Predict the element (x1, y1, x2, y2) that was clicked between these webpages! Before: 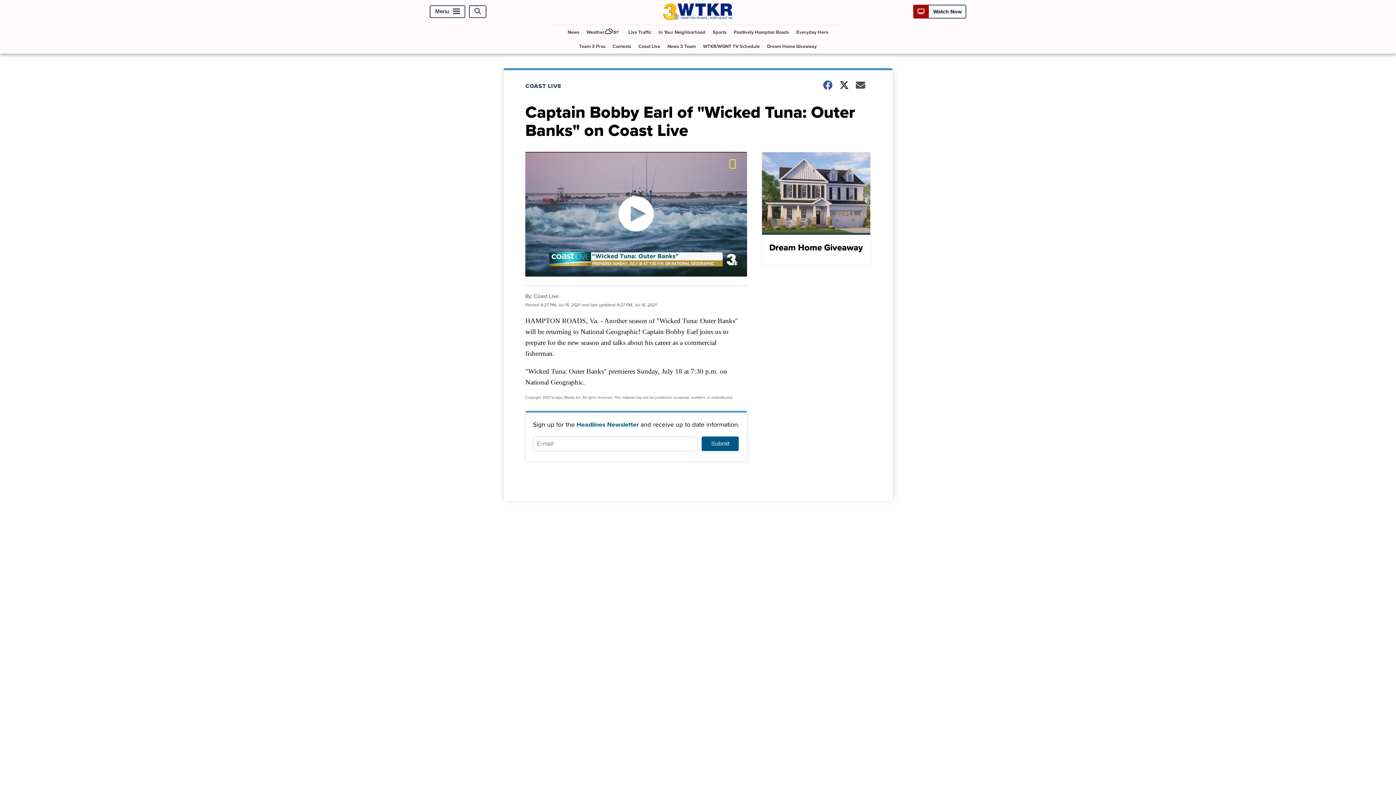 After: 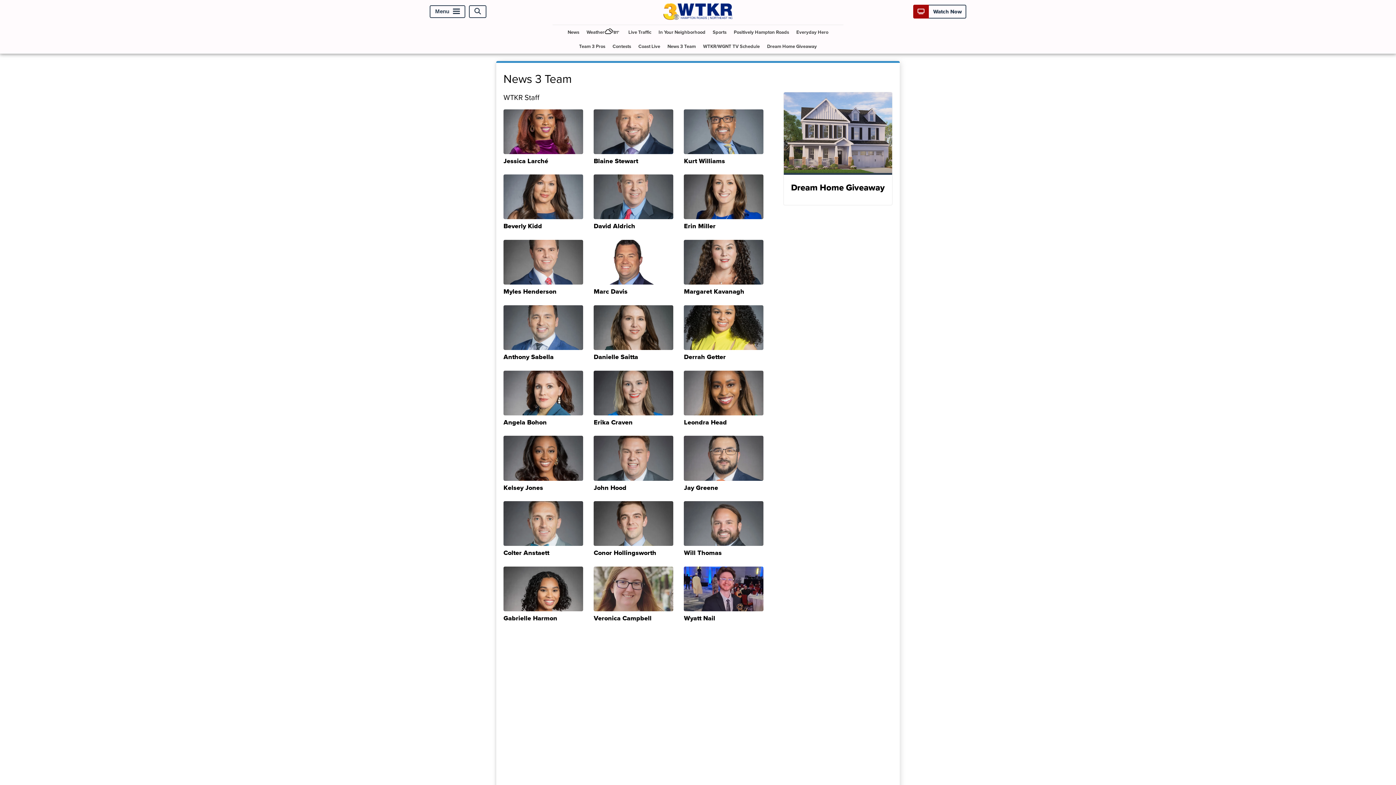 Action: label: News 3 Team bbox: (664, 39, 698, 53)